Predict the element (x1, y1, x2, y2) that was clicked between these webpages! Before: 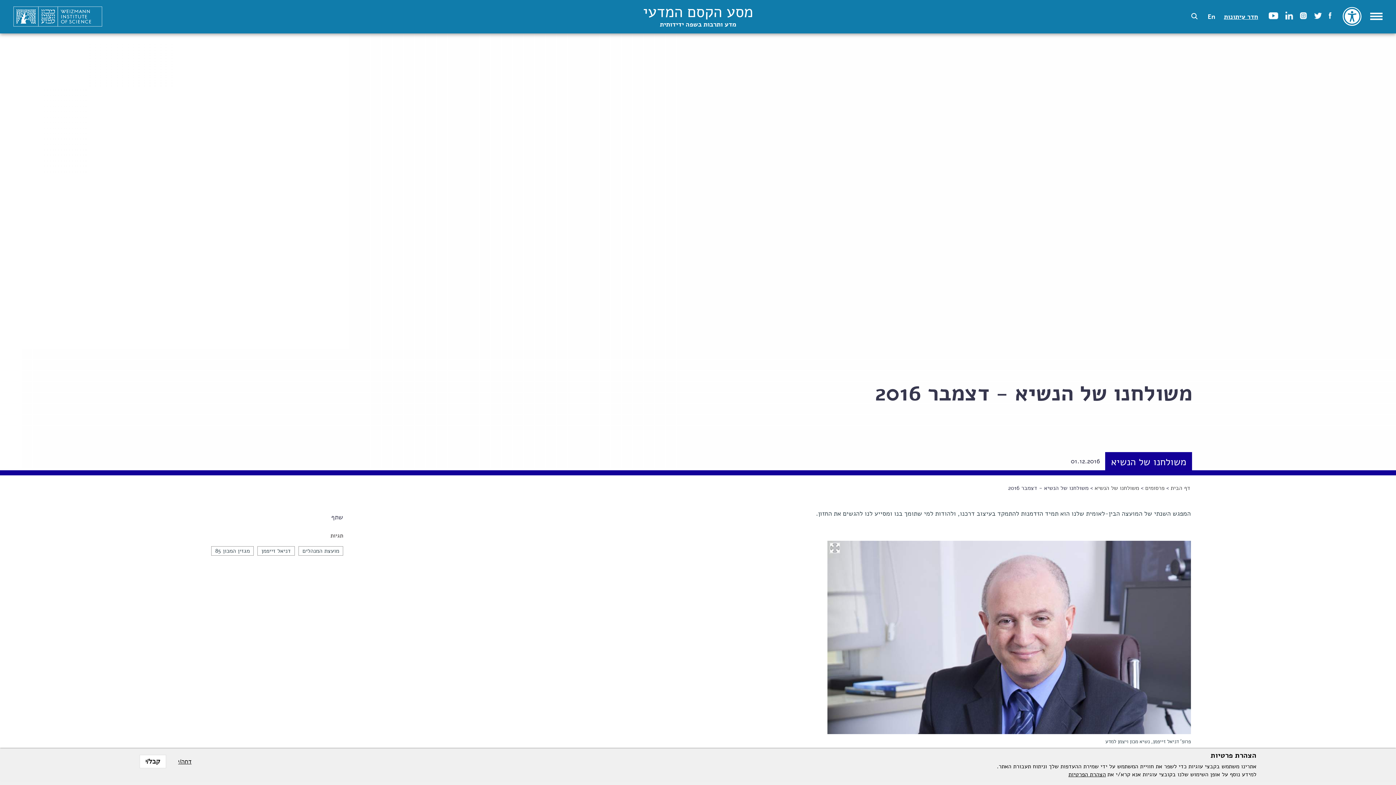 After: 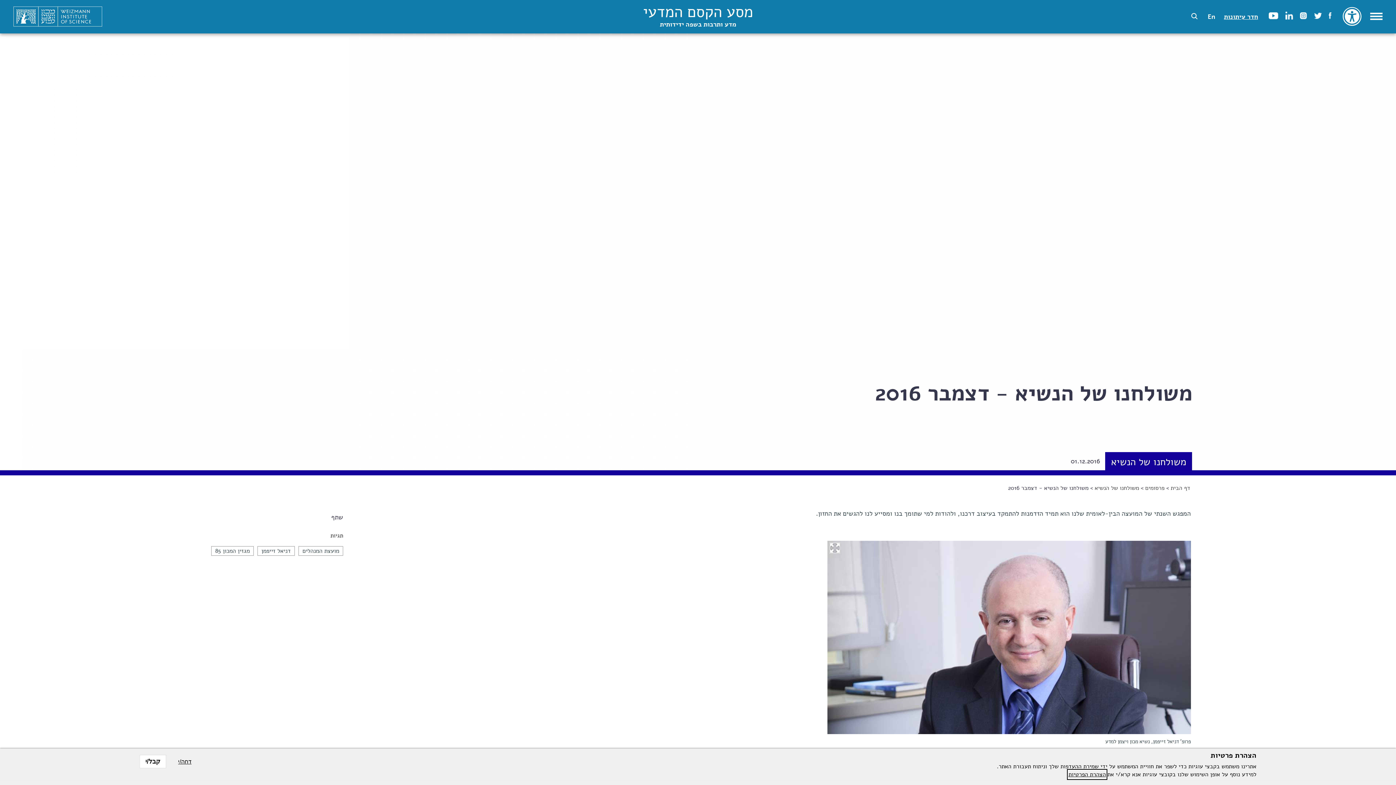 Action: label: הצהרת הפרטיות bbox: (1068, 770, 1106, 778)